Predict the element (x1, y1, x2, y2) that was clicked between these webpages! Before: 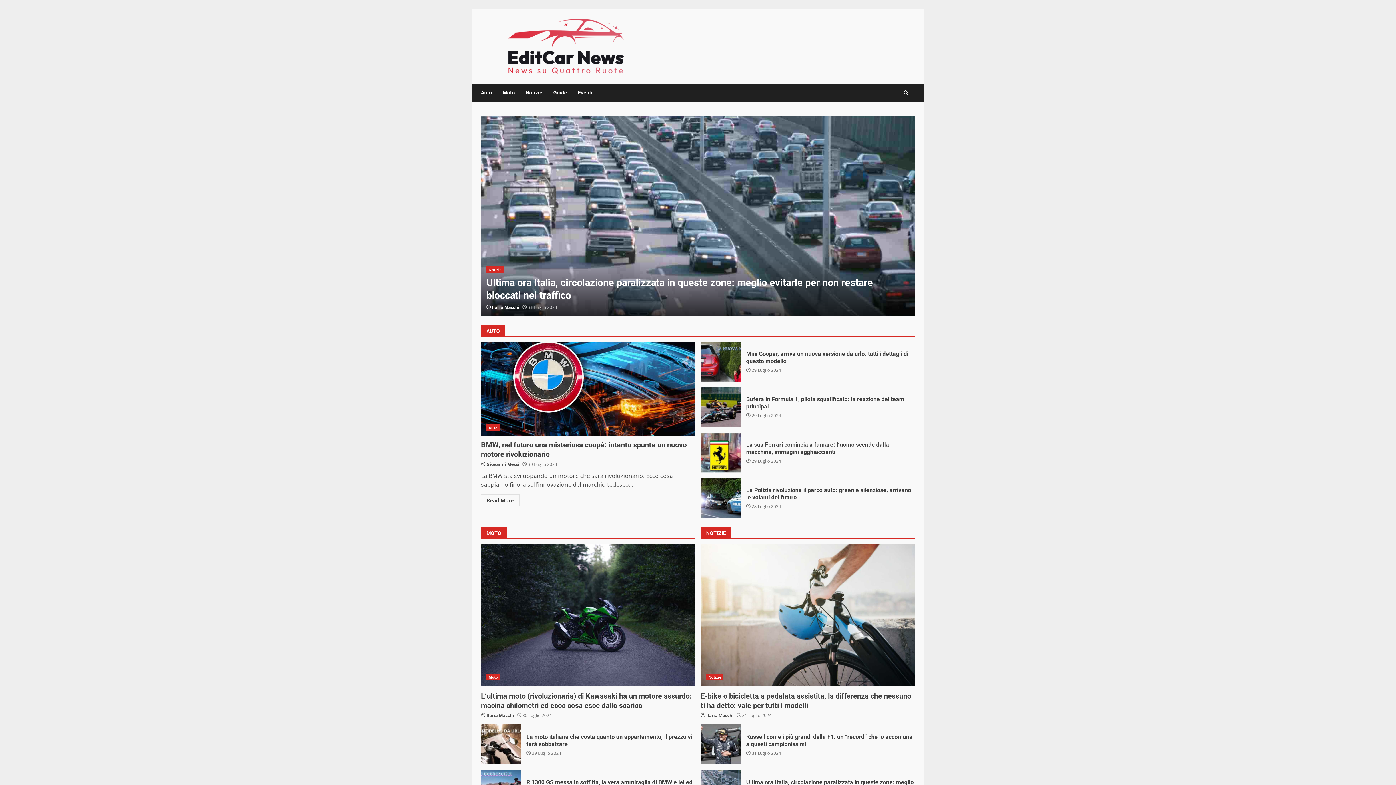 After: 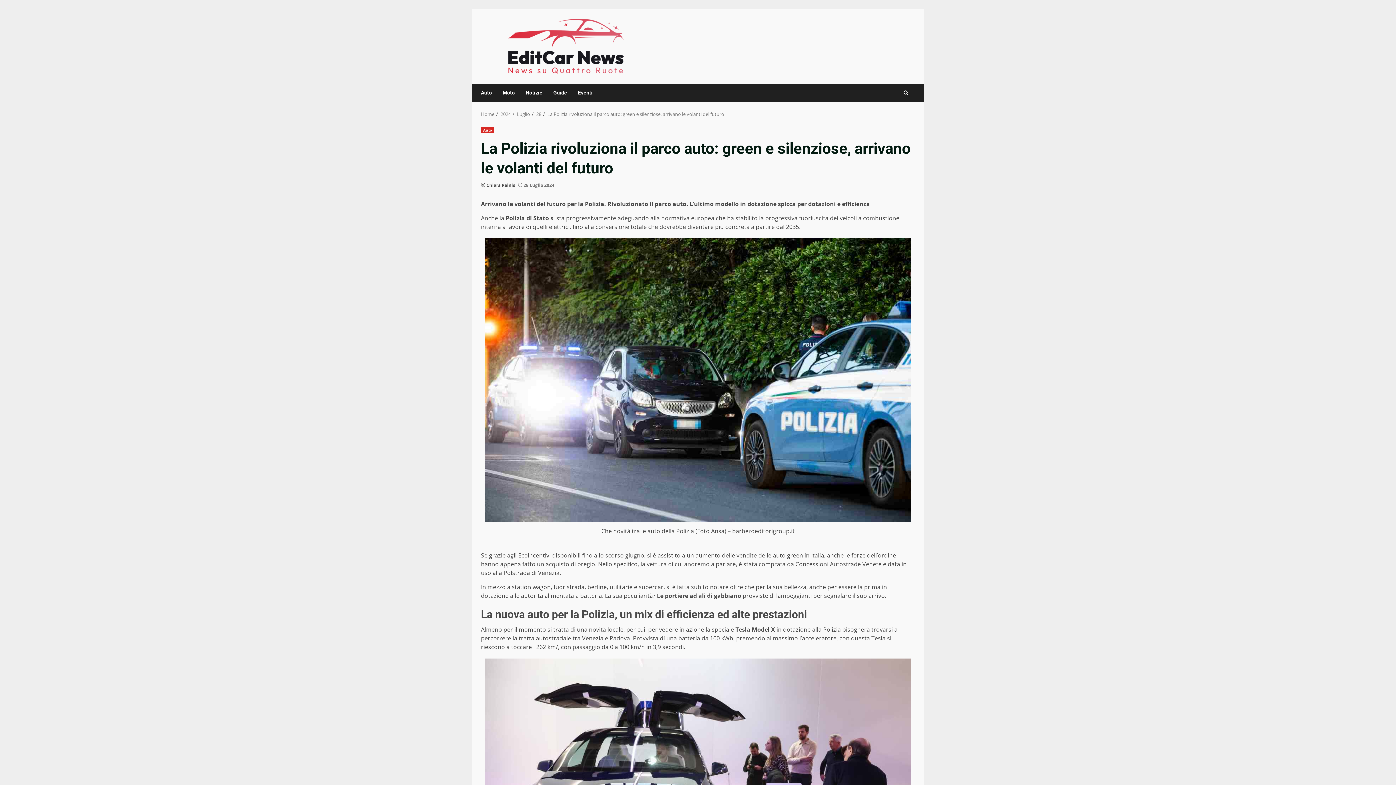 Action: bbox: (700, 478, 740, 518) label: La Polizia rivoluziona il parco auto: green e silenziose, arrivano le volanti del futuro